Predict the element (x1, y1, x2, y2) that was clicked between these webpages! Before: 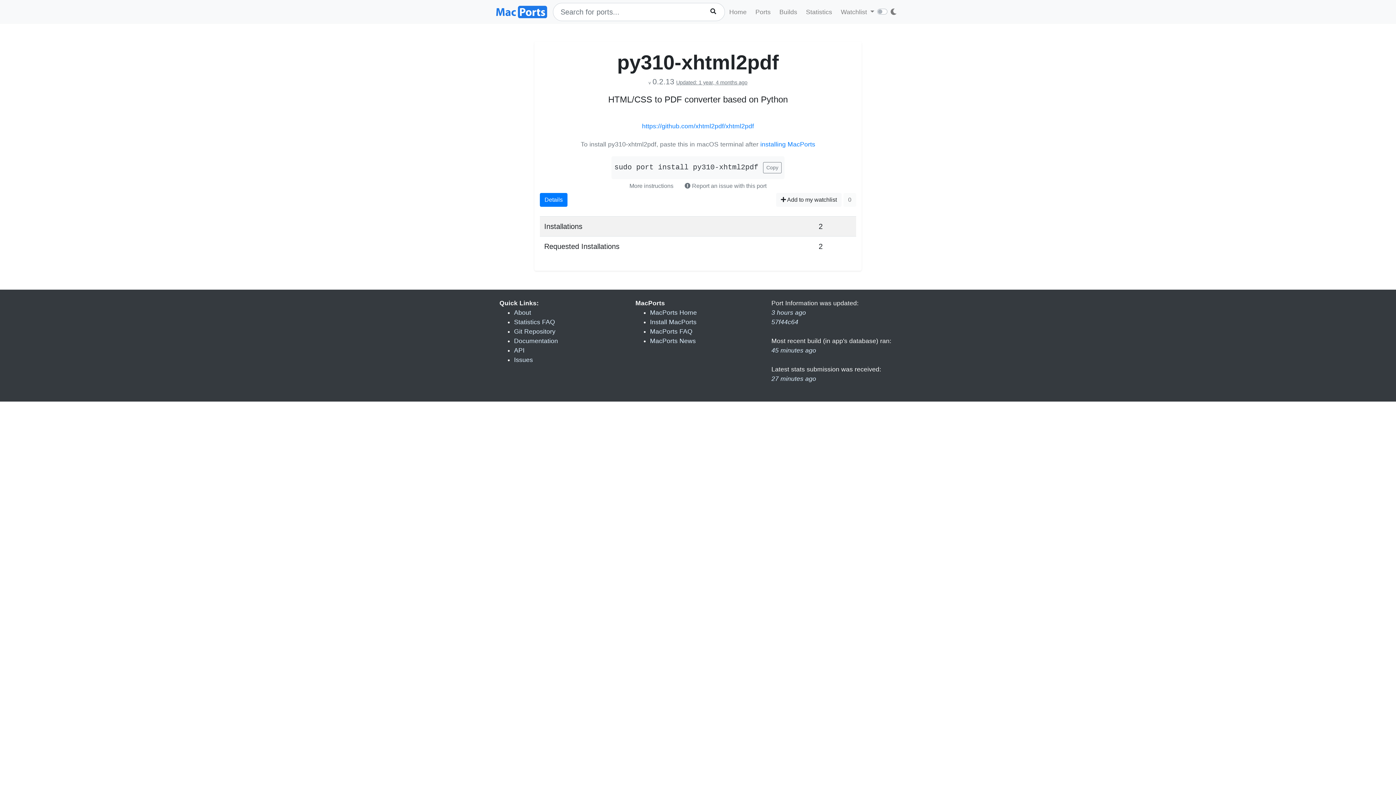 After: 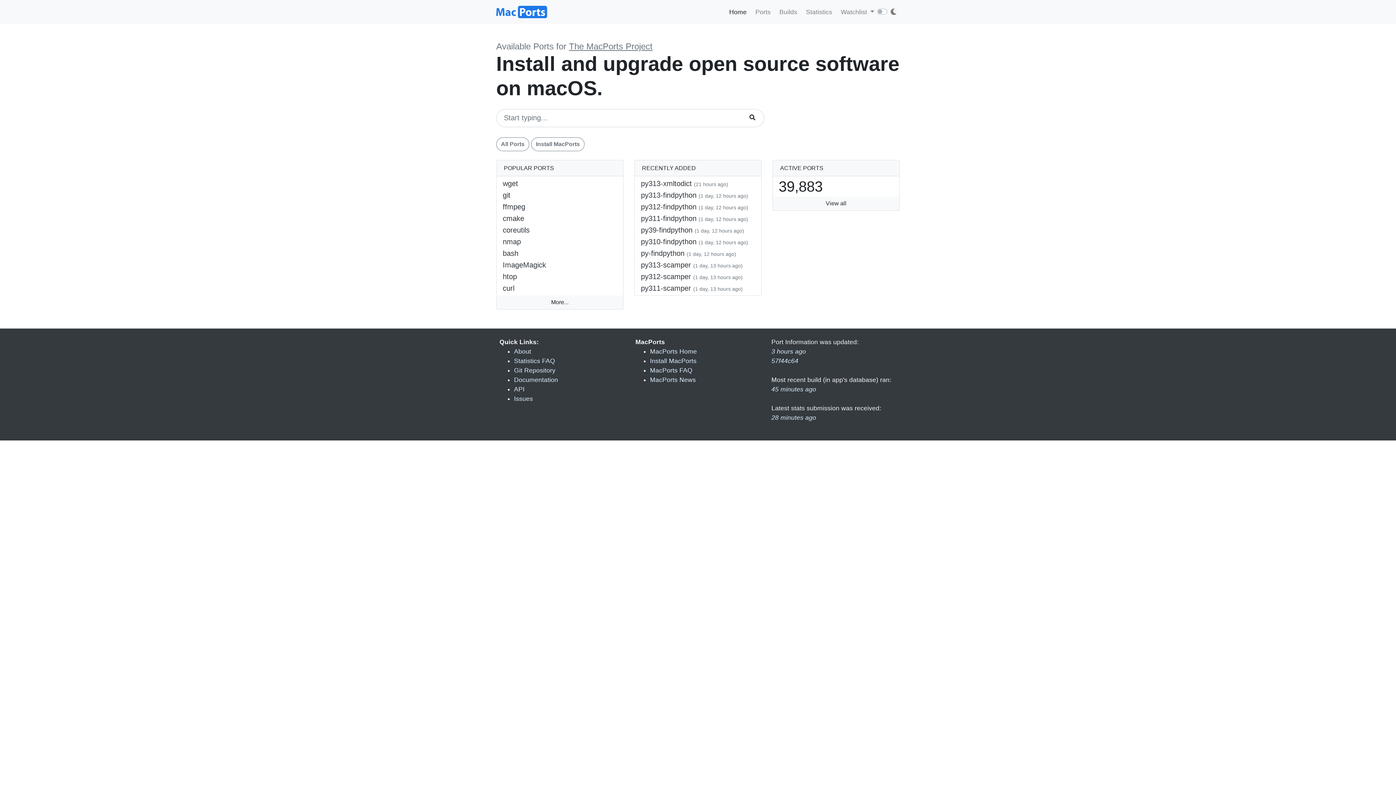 Action: label: Home bbox: (726, 4, 749, 19)